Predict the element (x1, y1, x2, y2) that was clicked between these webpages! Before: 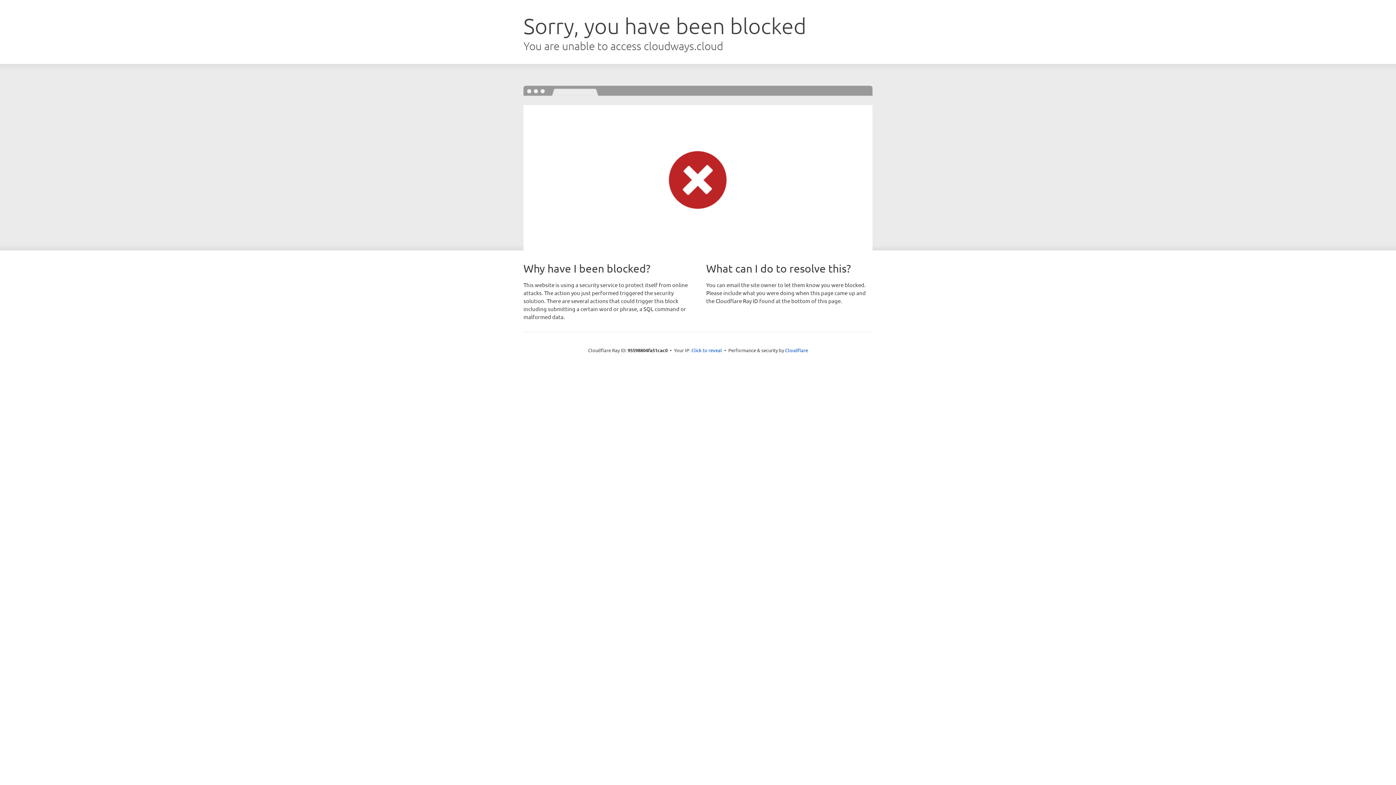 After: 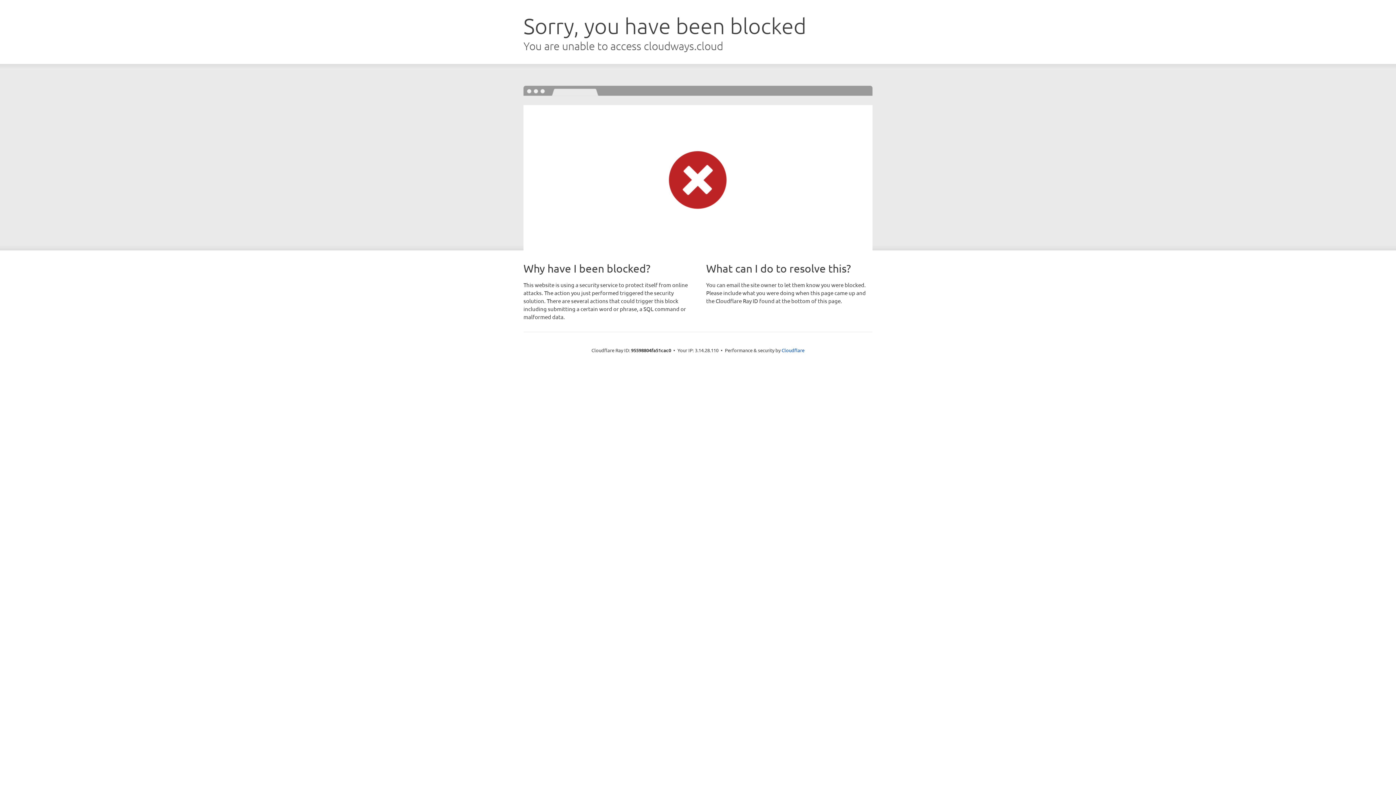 Action: label: Click to reveal bbox: (691, 346, 722, 353)